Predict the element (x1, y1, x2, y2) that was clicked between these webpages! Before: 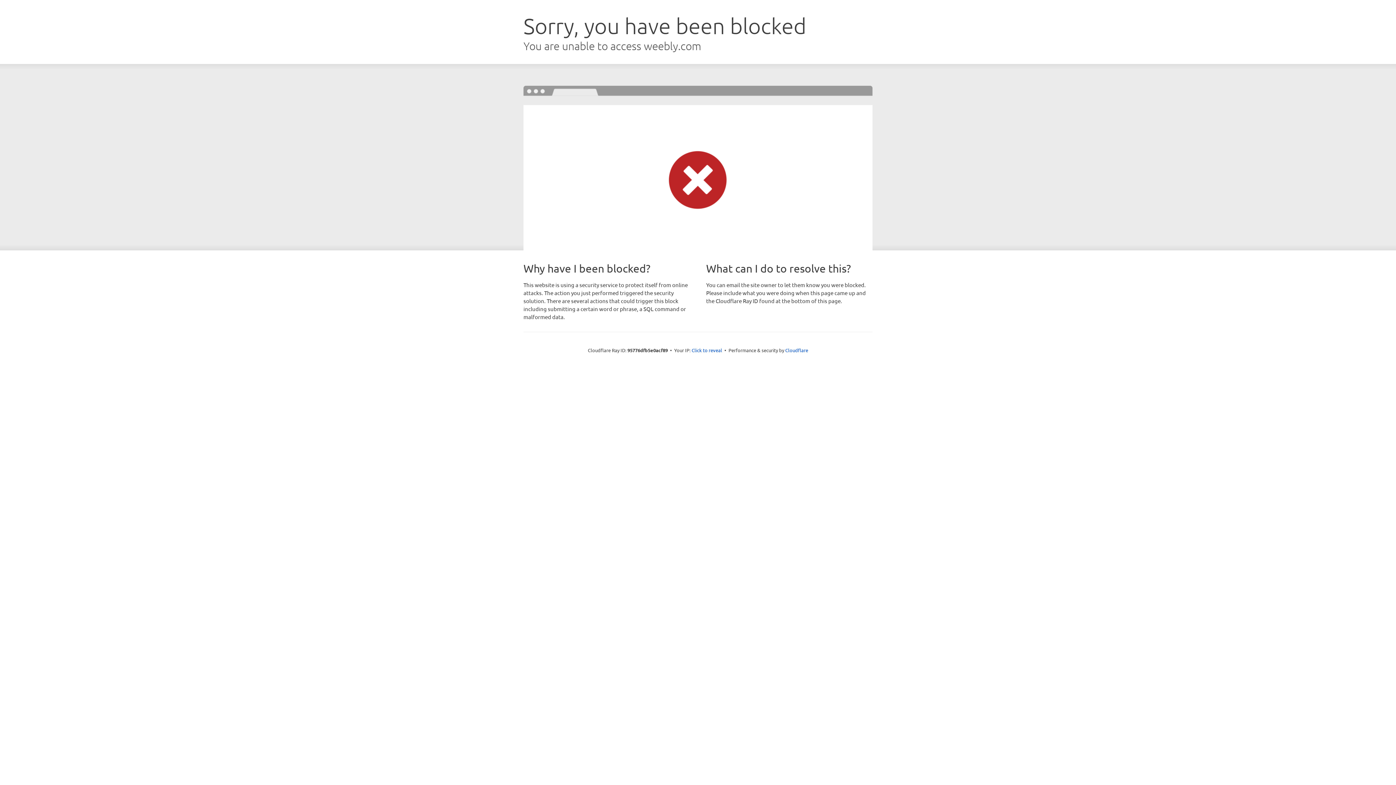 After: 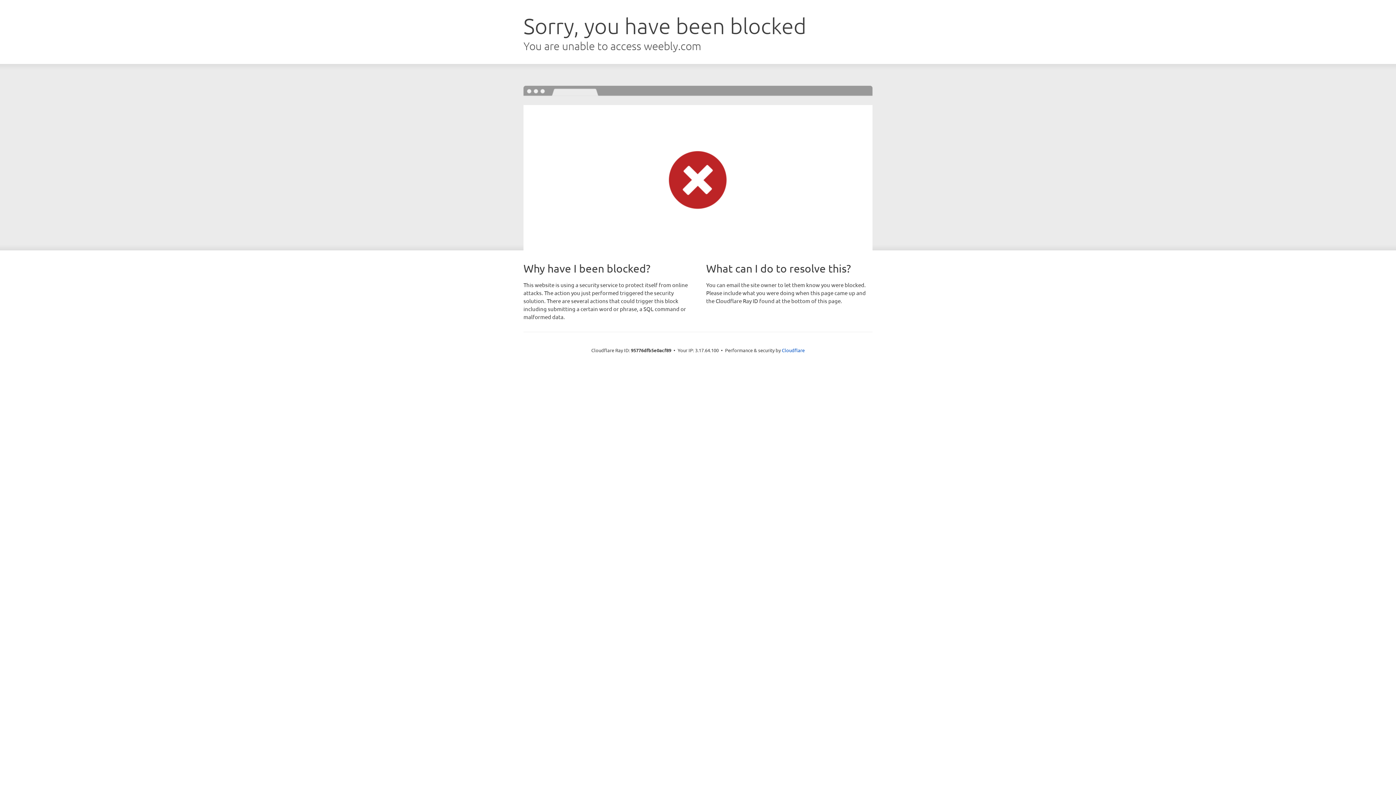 Action: label: Click to reveal bbox: (691, 346, 722, 353)